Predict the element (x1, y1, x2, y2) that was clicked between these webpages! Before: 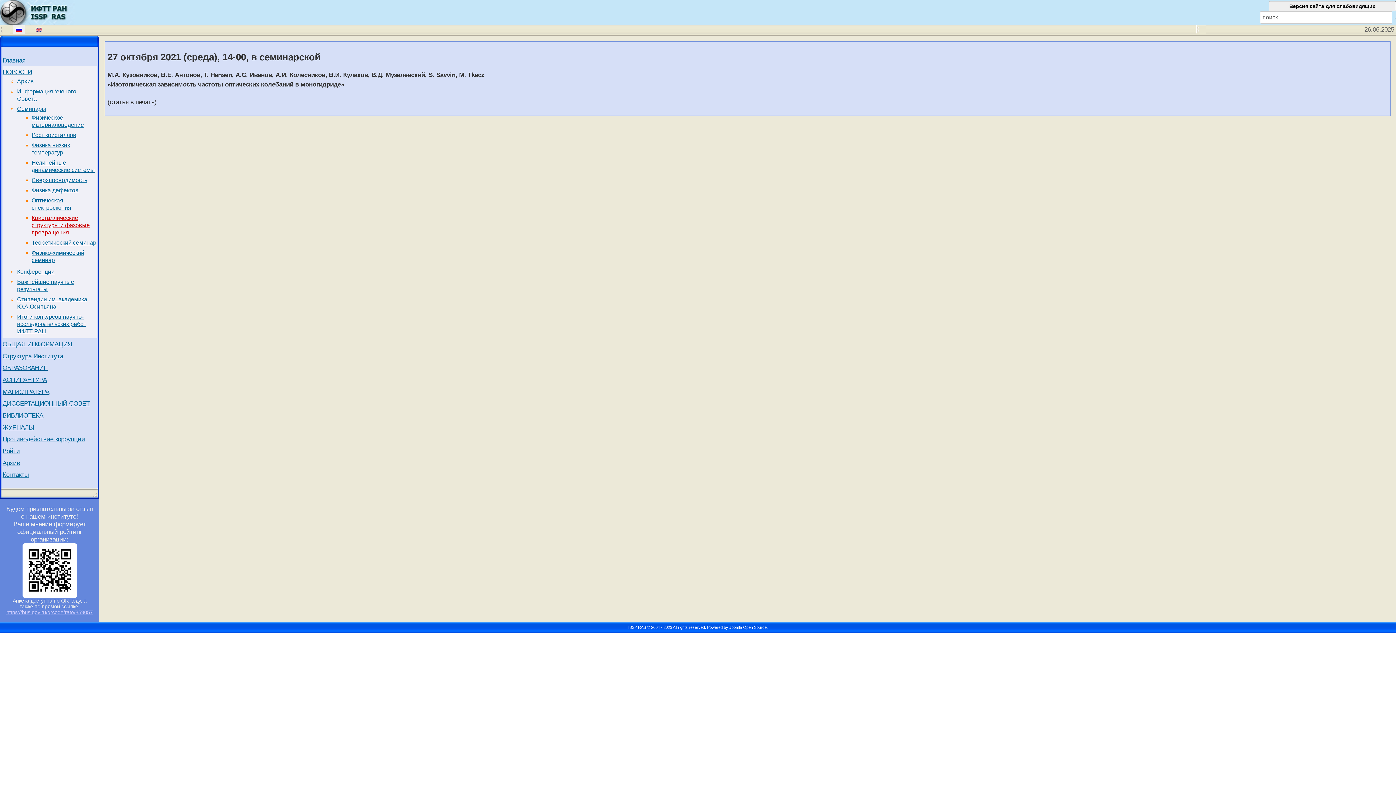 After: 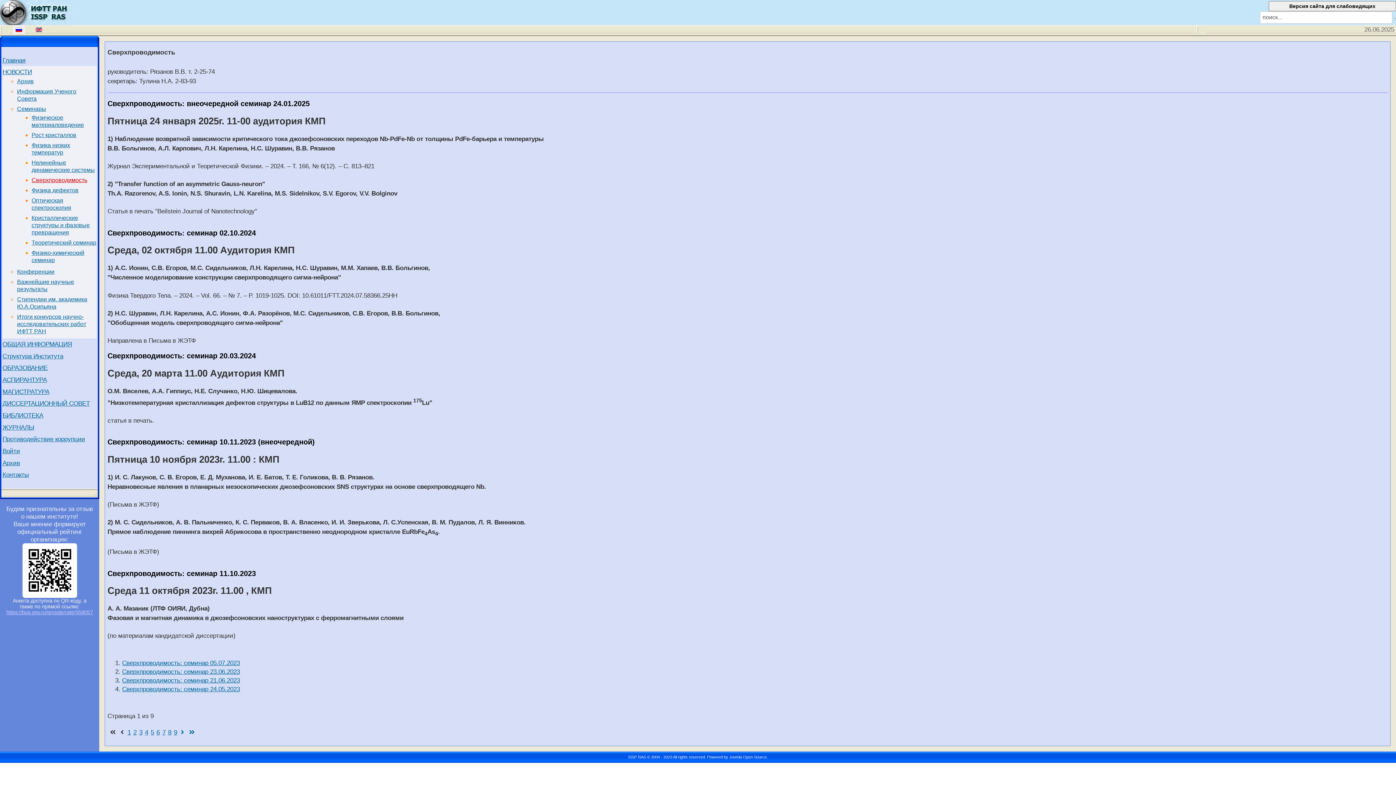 Action: bbox: (31, 177, 87, 183) label: Сверхпроводимость